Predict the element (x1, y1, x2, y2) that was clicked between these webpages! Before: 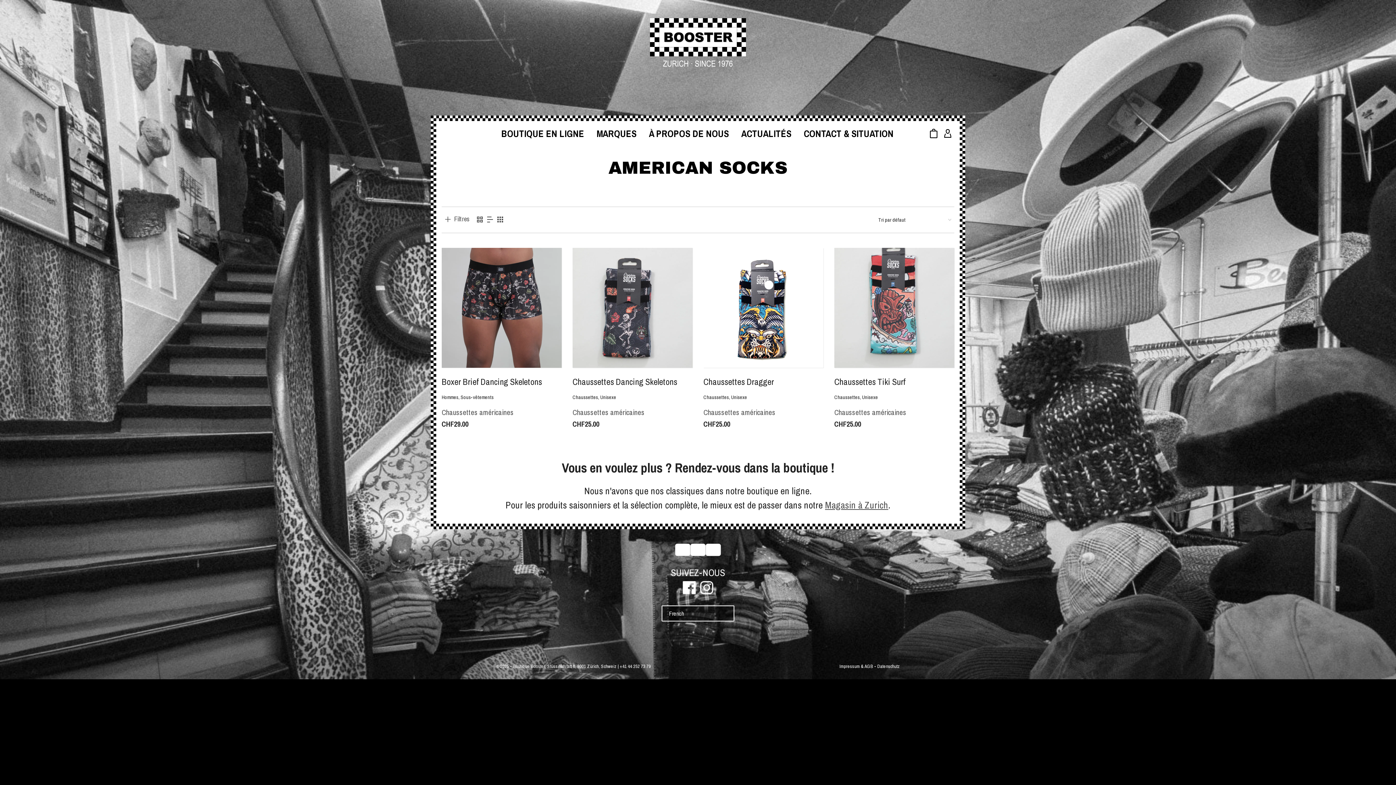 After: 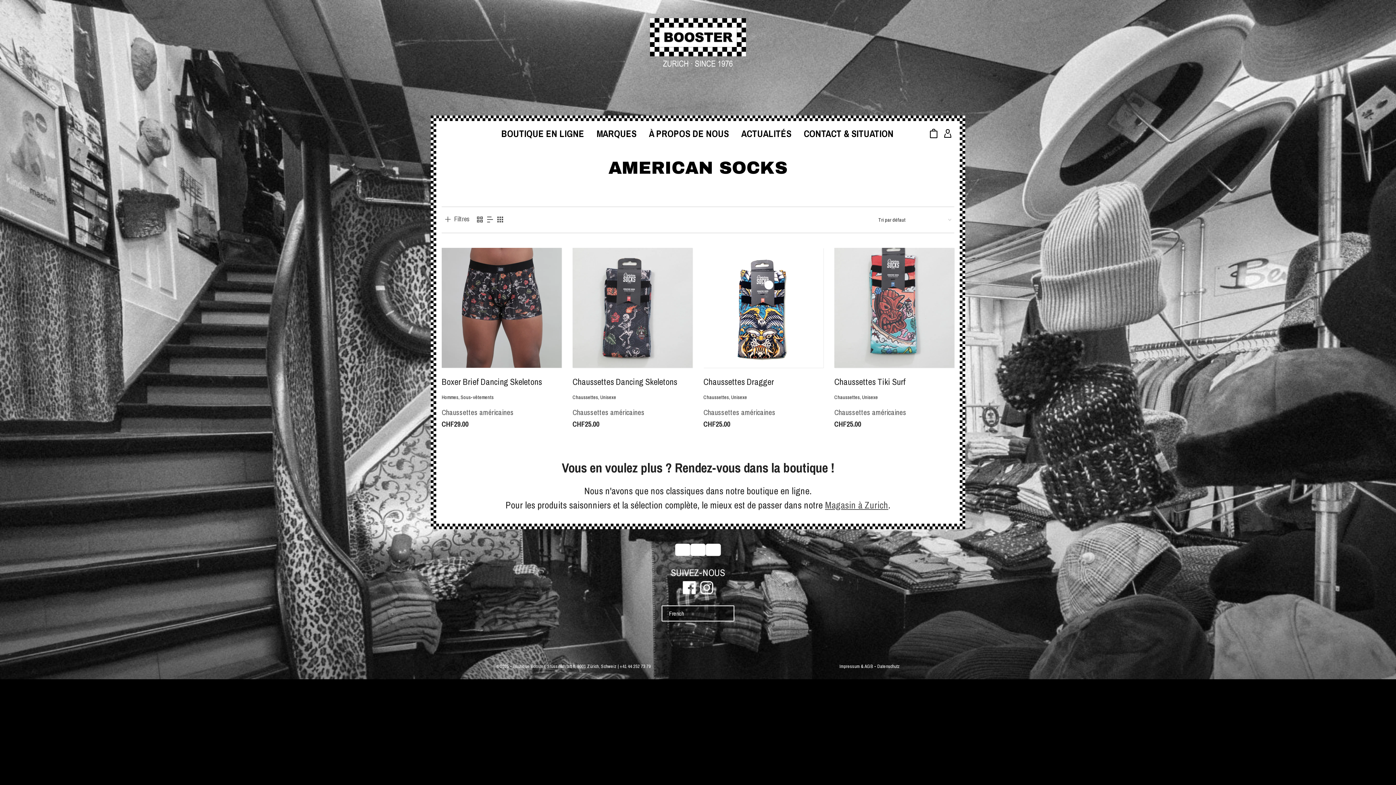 Action: bbox: (700, 580, 713, 593)